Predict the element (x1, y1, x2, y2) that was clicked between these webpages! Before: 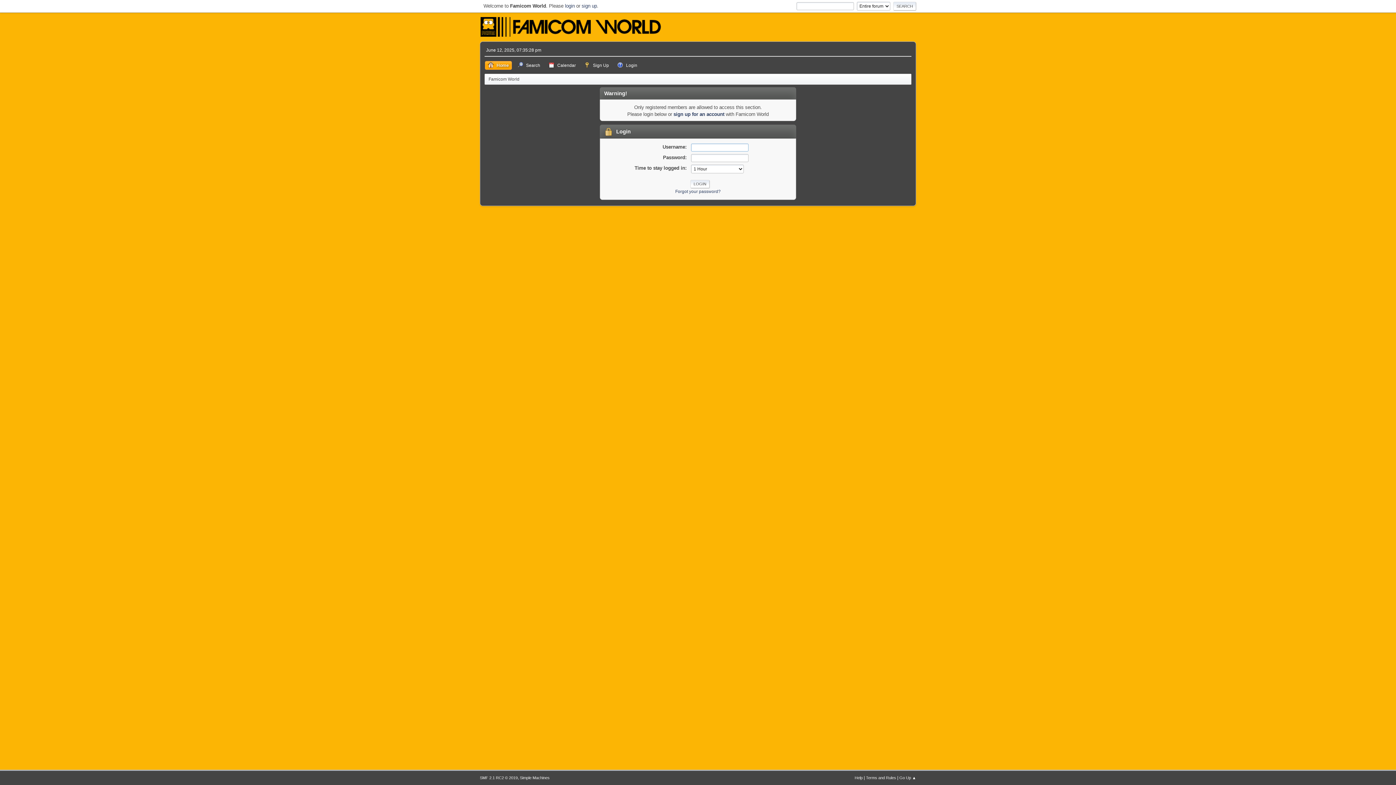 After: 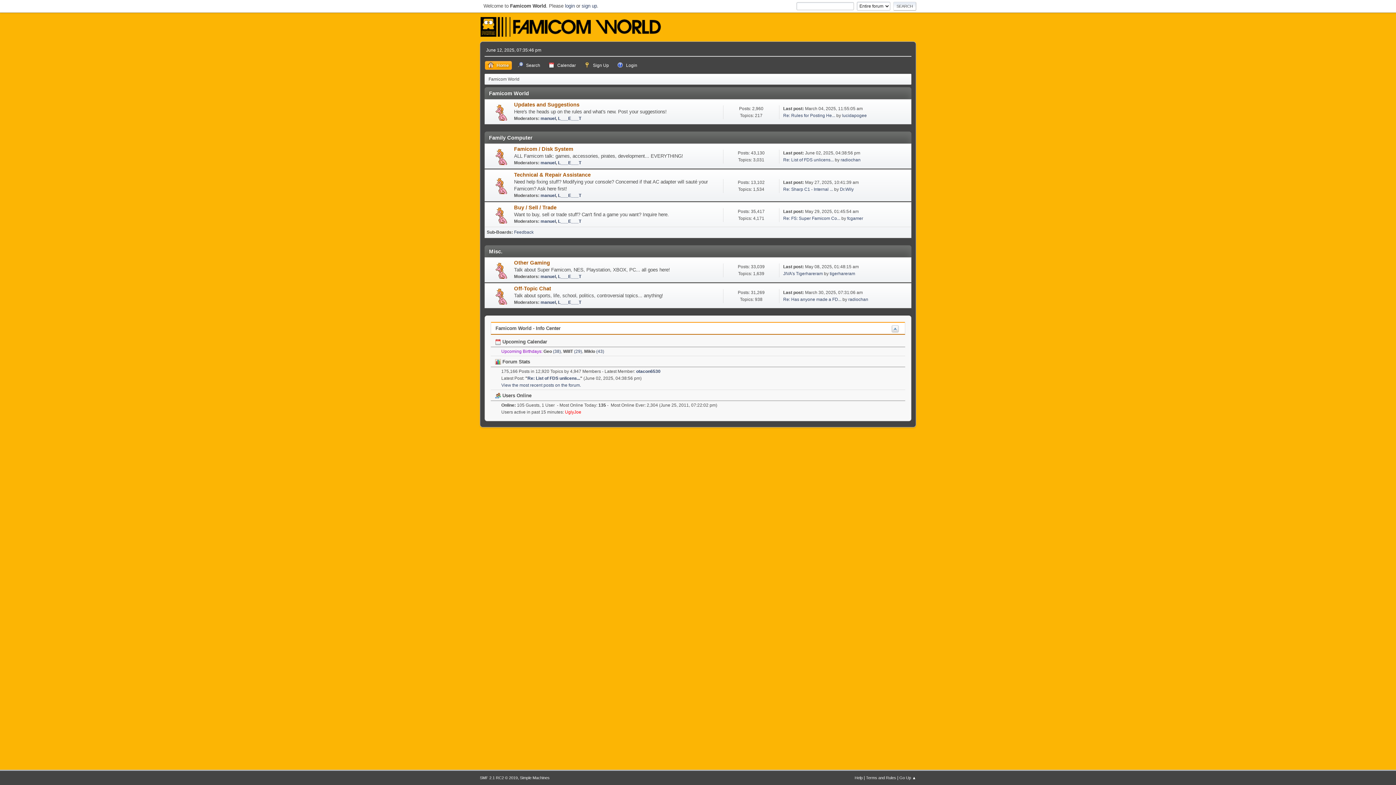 Action: bbox: (485, 61, 512, 69) label: Home